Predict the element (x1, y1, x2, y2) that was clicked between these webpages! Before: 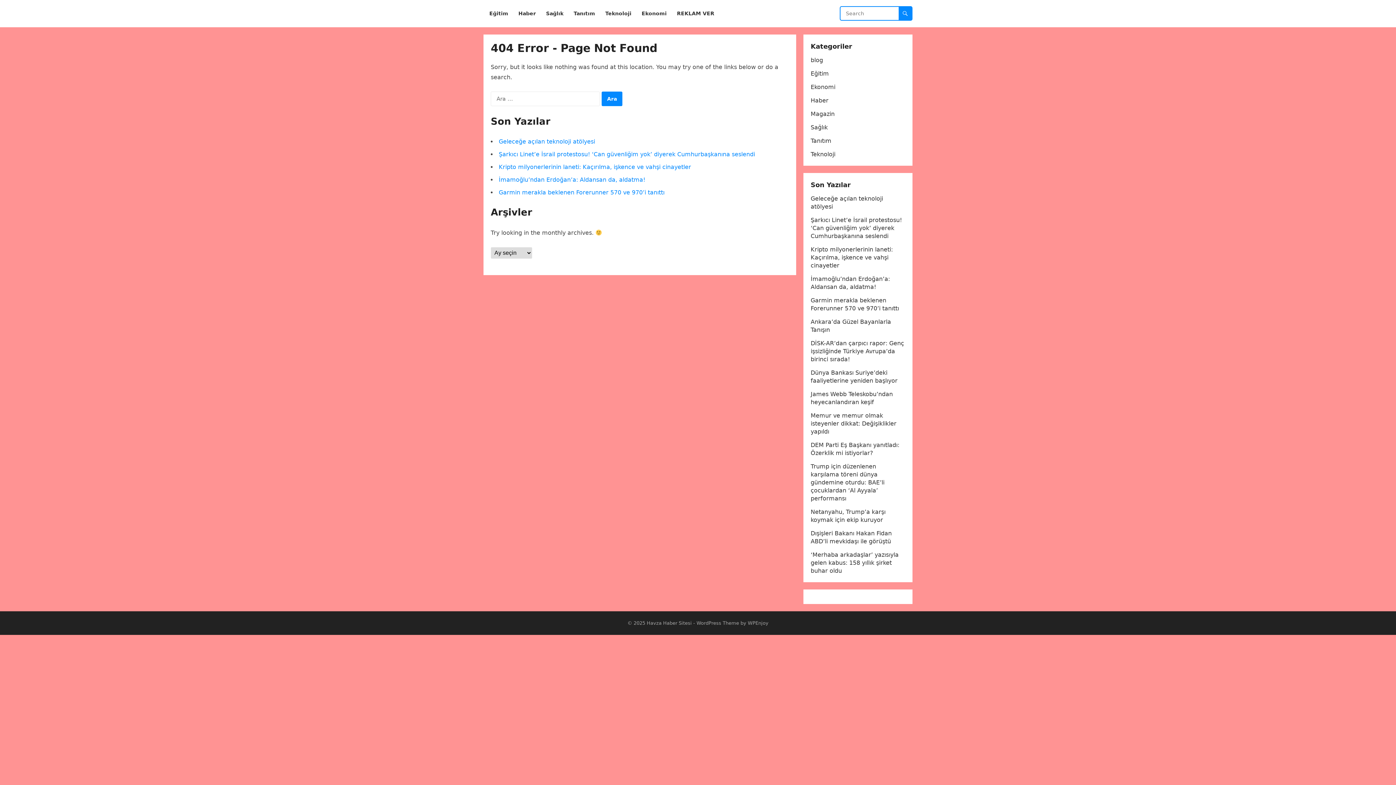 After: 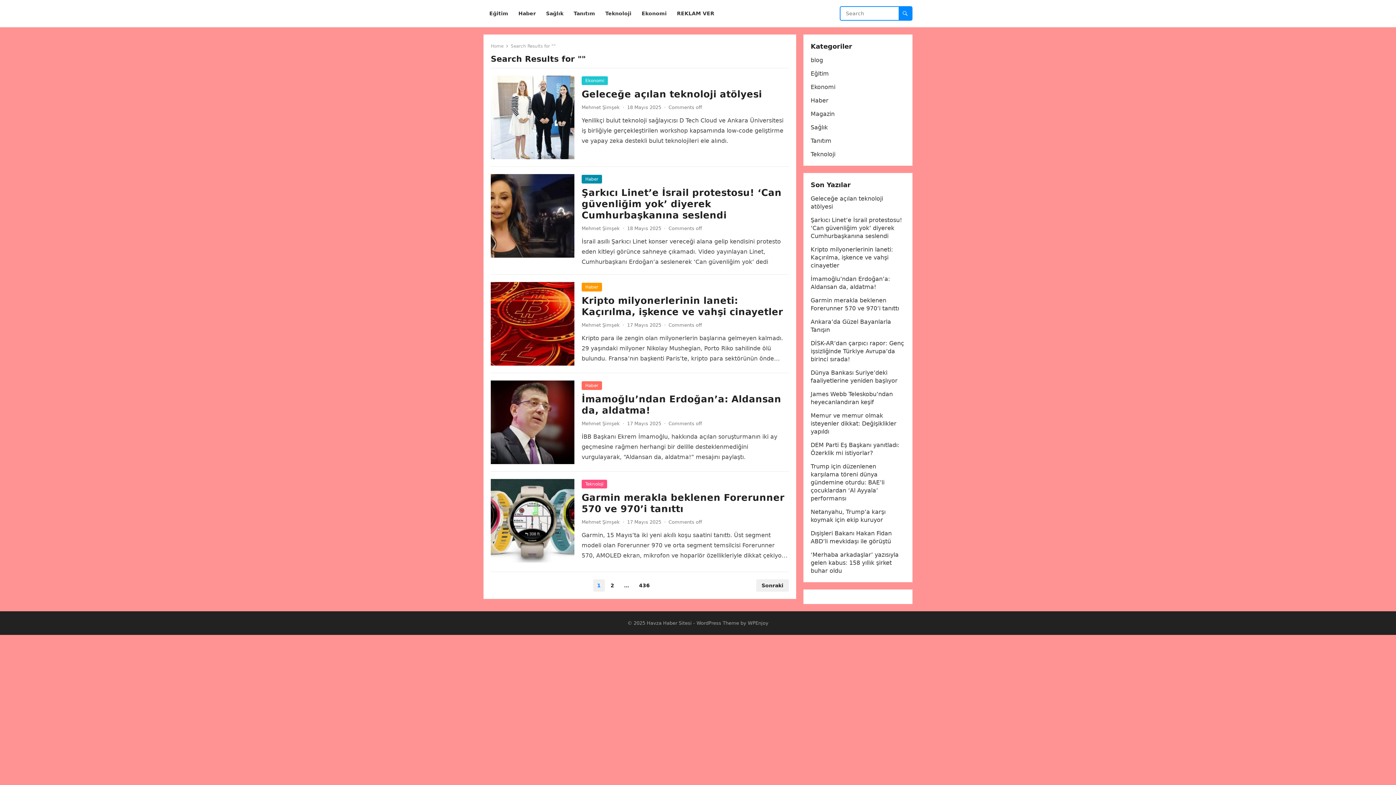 Action: bbox: (898, 6, 912, 20)